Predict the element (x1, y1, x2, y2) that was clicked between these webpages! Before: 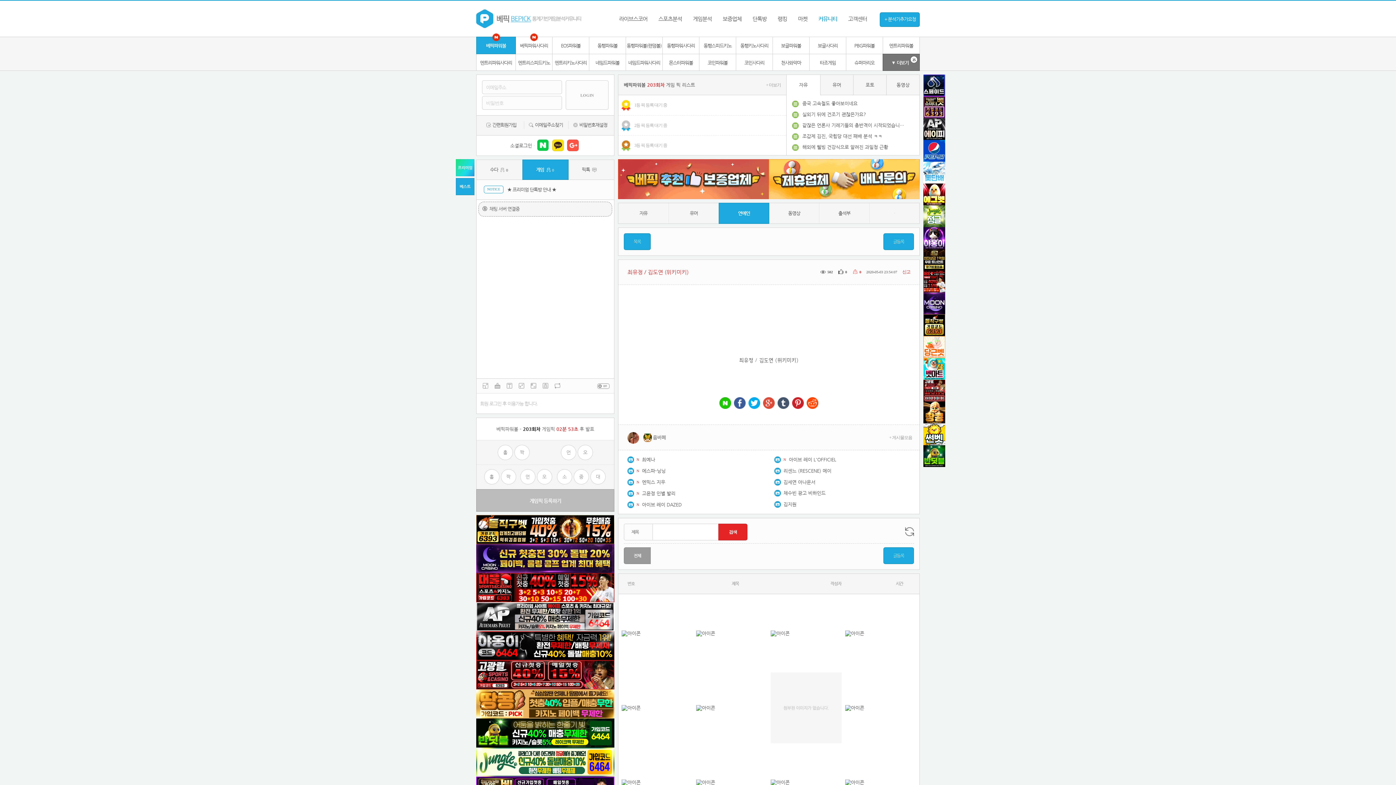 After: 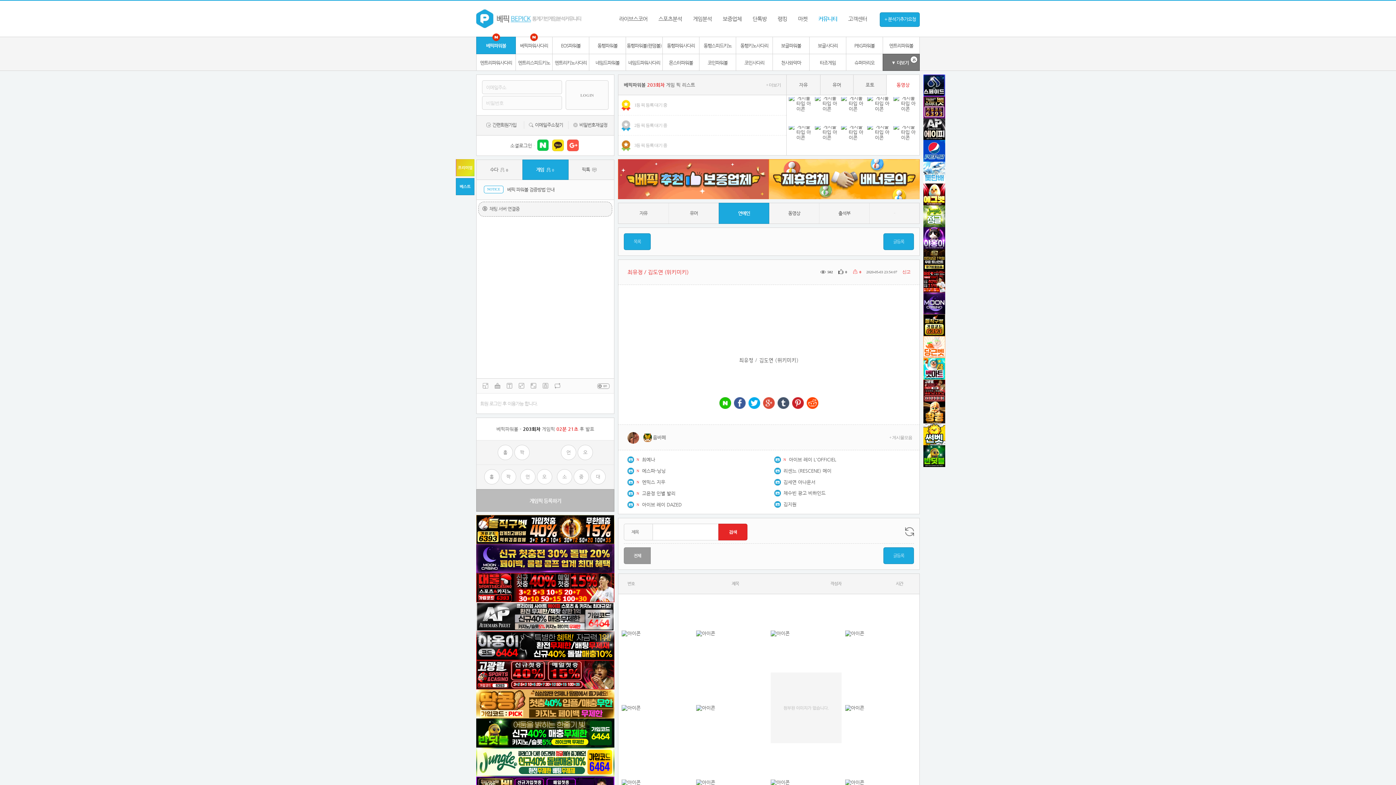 Action: bbox: (886, 74, 919, 95) label: 동영상